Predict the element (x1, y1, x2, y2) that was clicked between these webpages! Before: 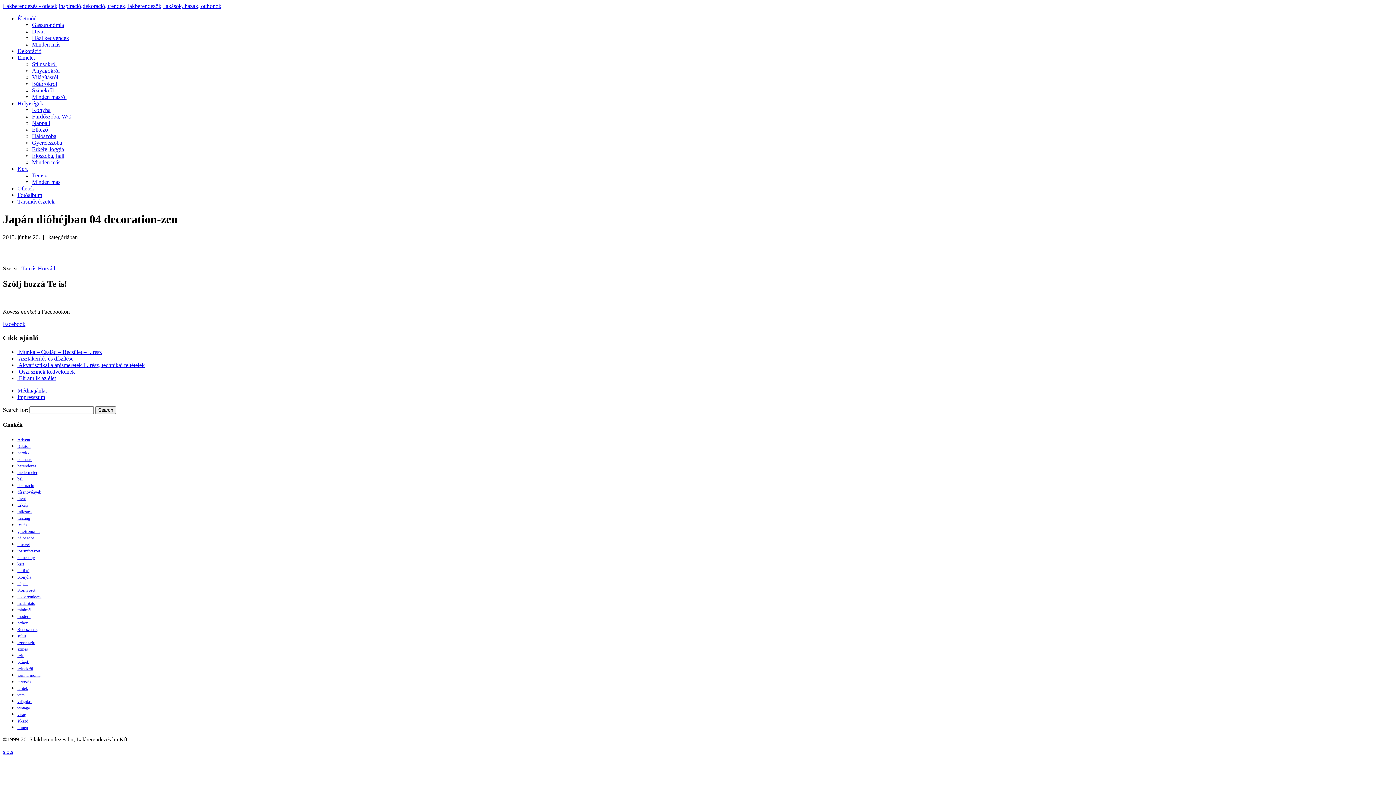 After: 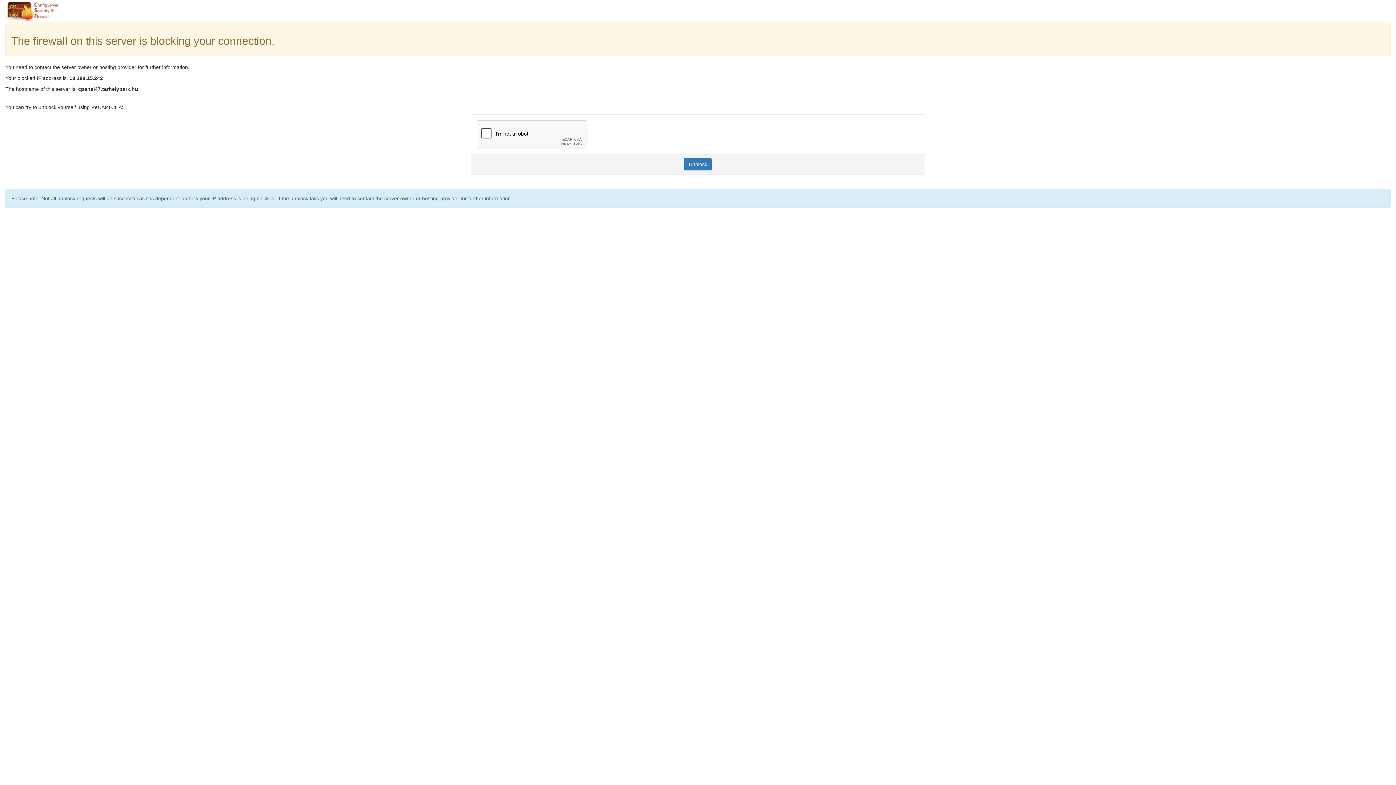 Action: bbox: (17, 387, 46, 393) label: Médiaajánlat